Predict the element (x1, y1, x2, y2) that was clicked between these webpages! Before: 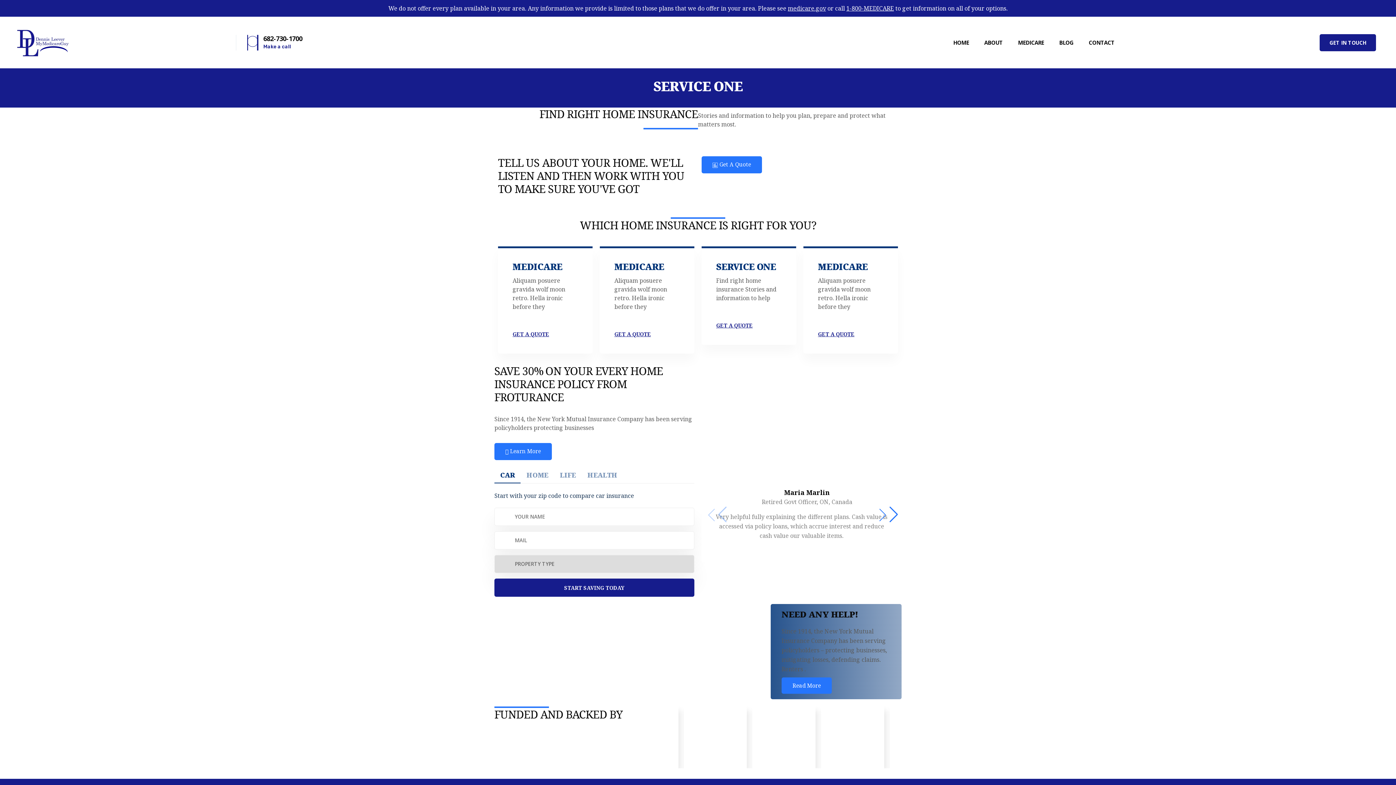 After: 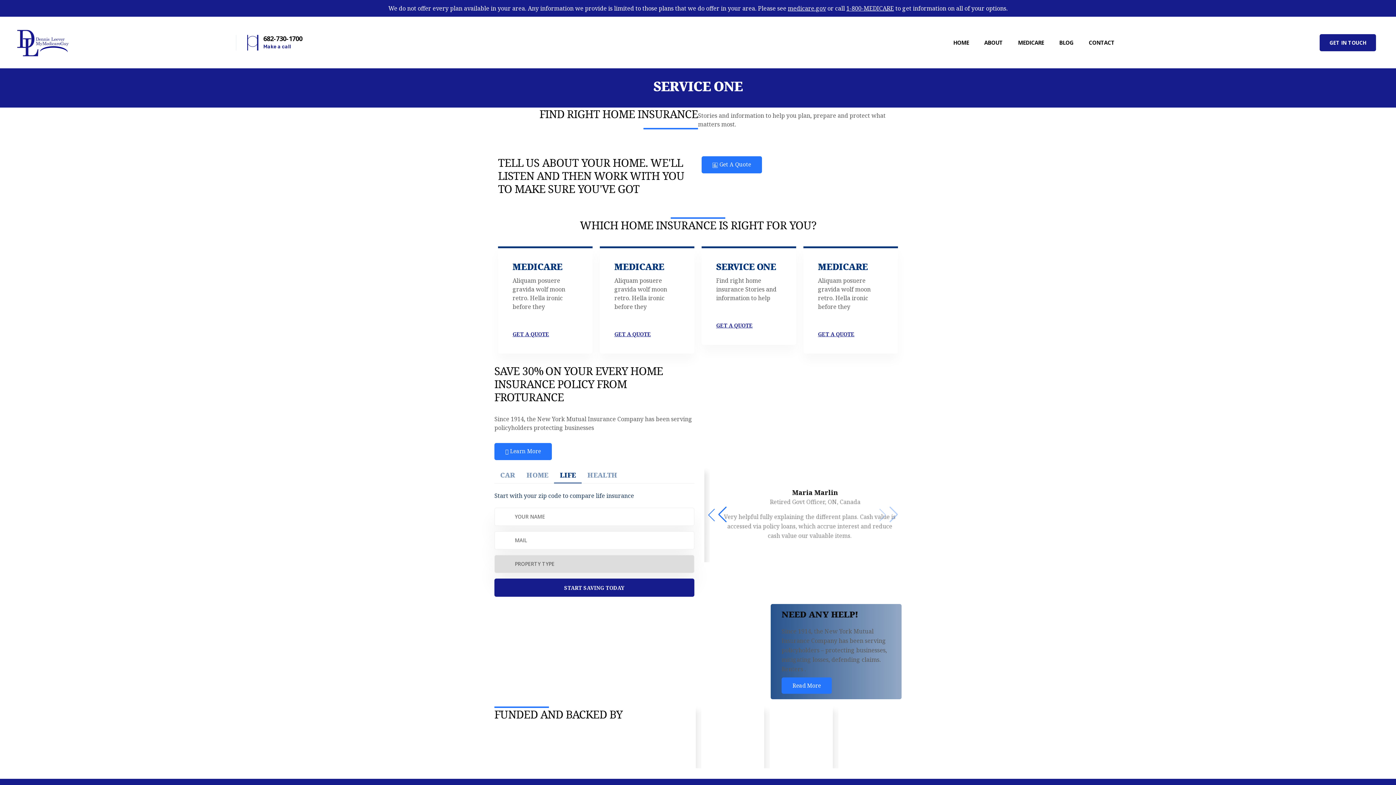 Action: label: LIFE bbox: (554, 467, 581, 483)